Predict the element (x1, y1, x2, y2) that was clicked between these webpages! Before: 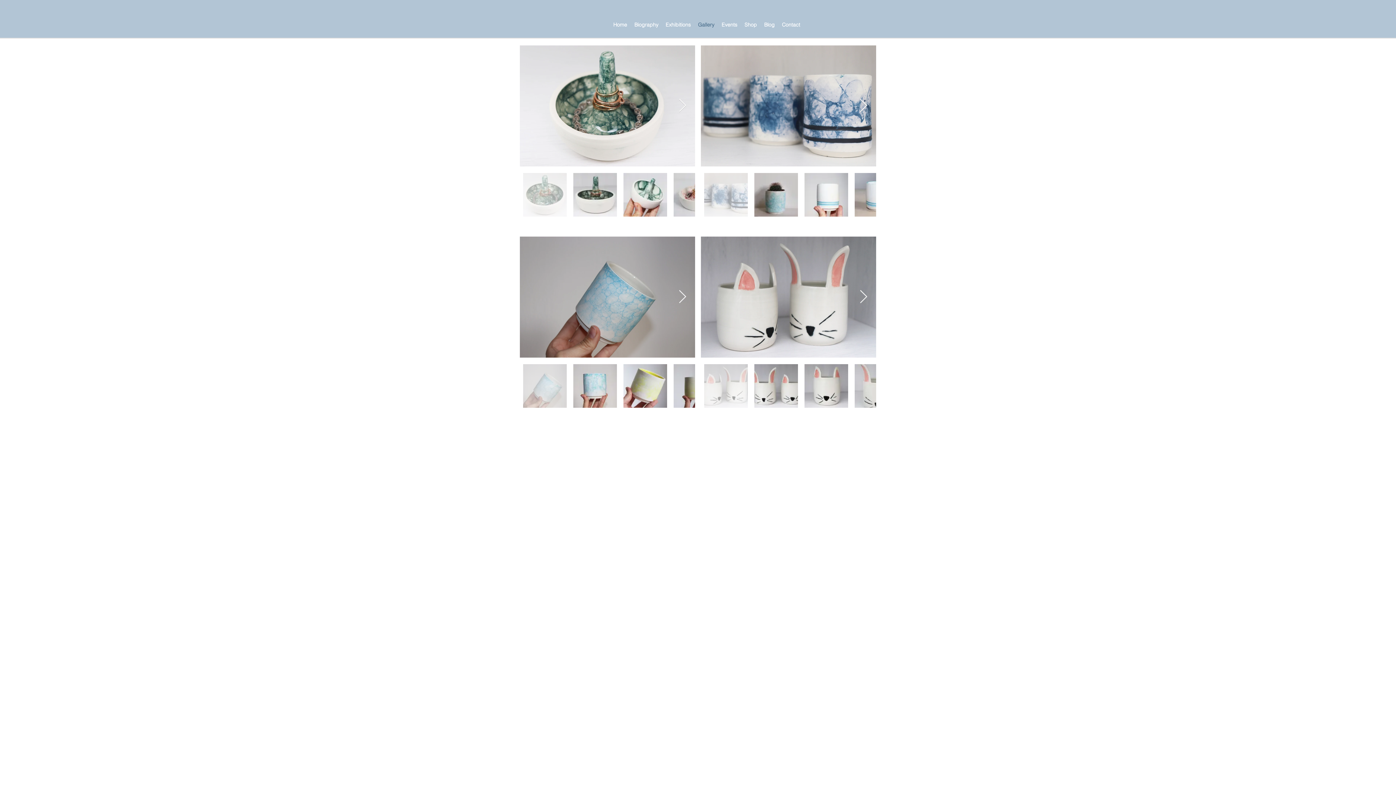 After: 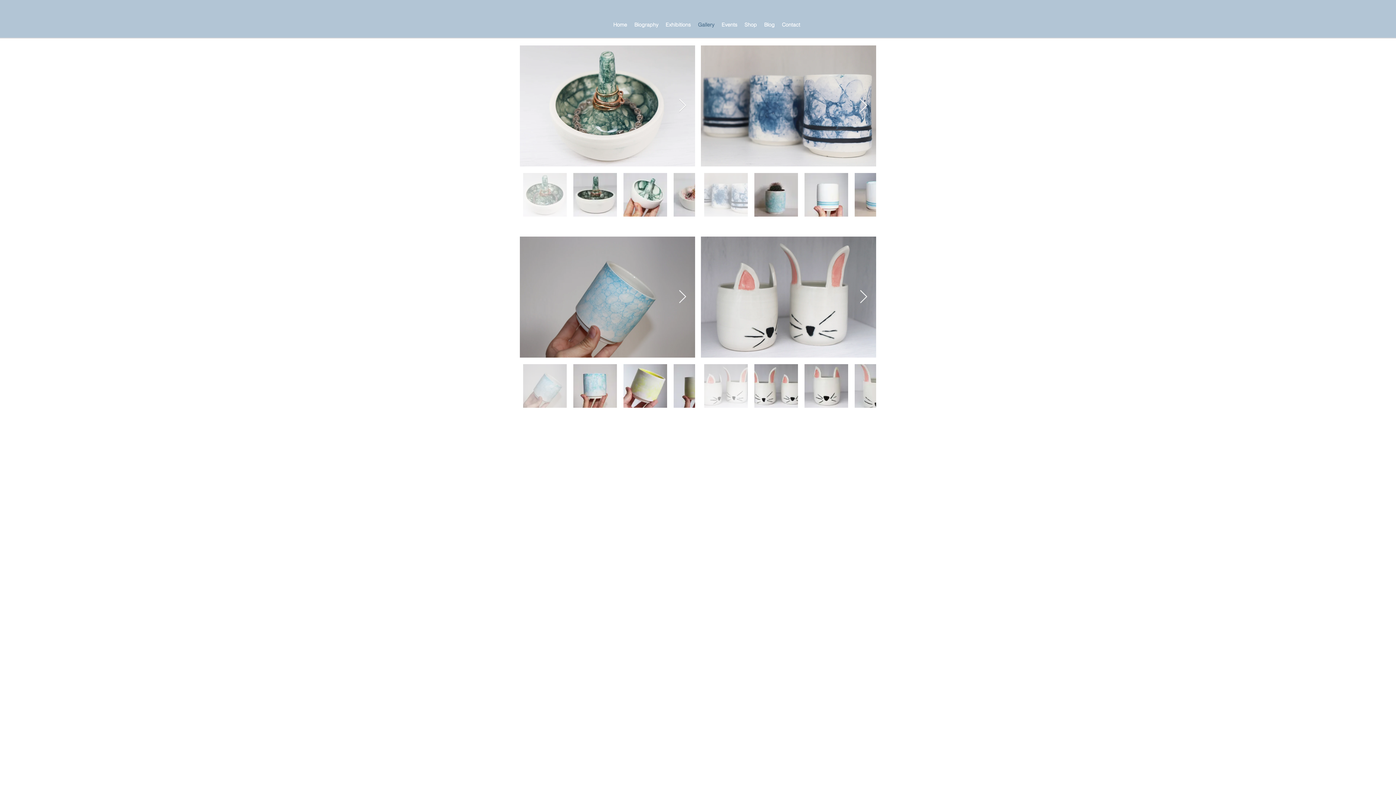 Action: label: Next Item bbox: (678, 98, 686, 113)